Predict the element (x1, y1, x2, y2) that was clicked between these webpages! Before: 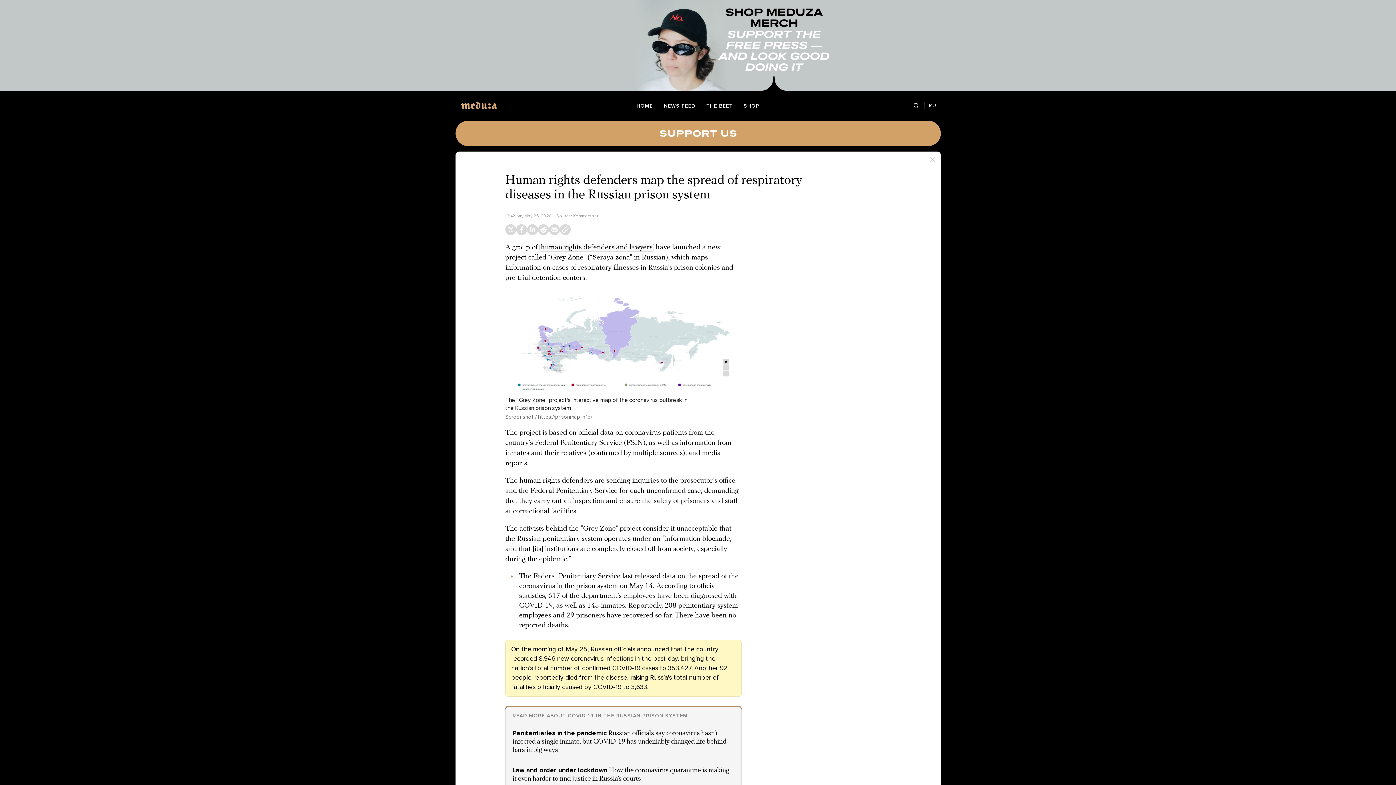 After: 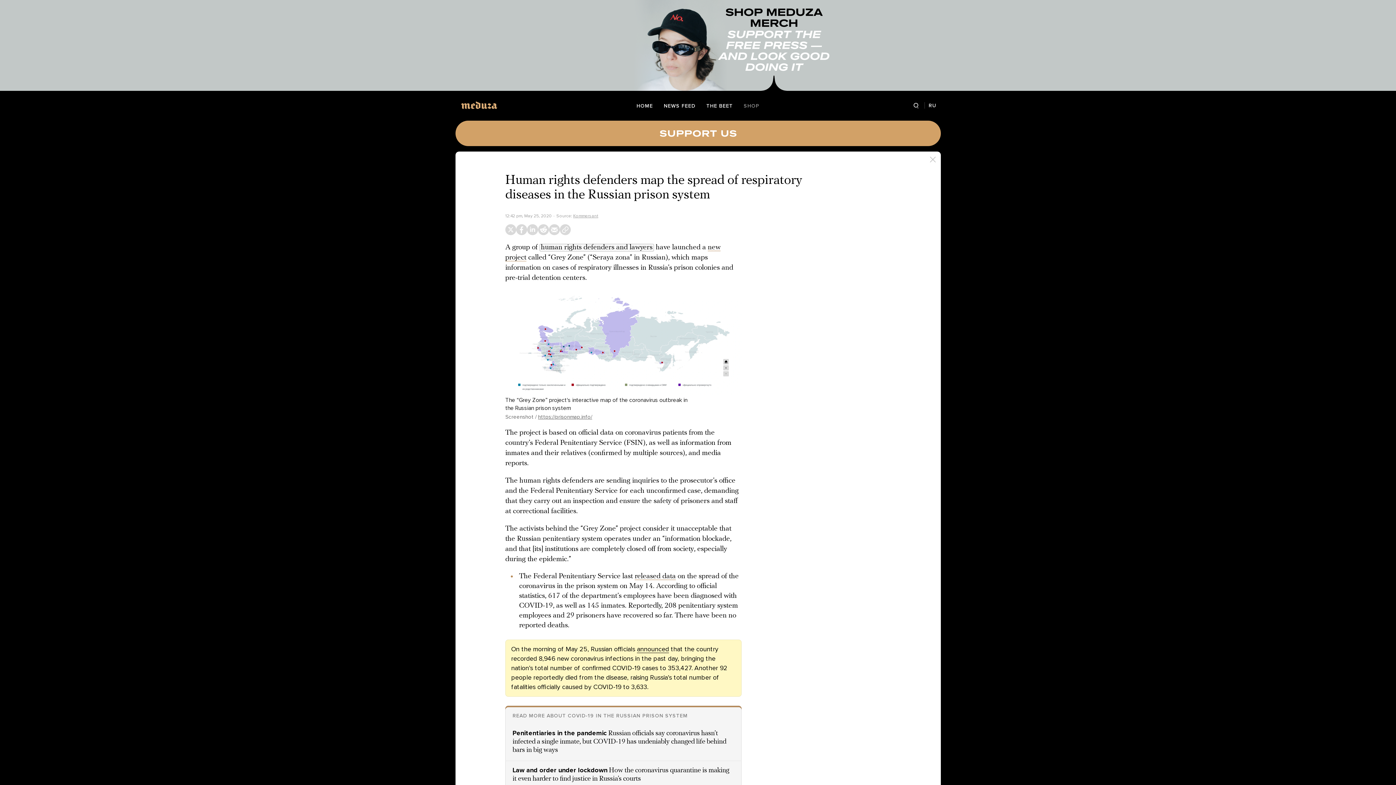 Action: bbox: (738, 97, 765, 114) label: SHOP